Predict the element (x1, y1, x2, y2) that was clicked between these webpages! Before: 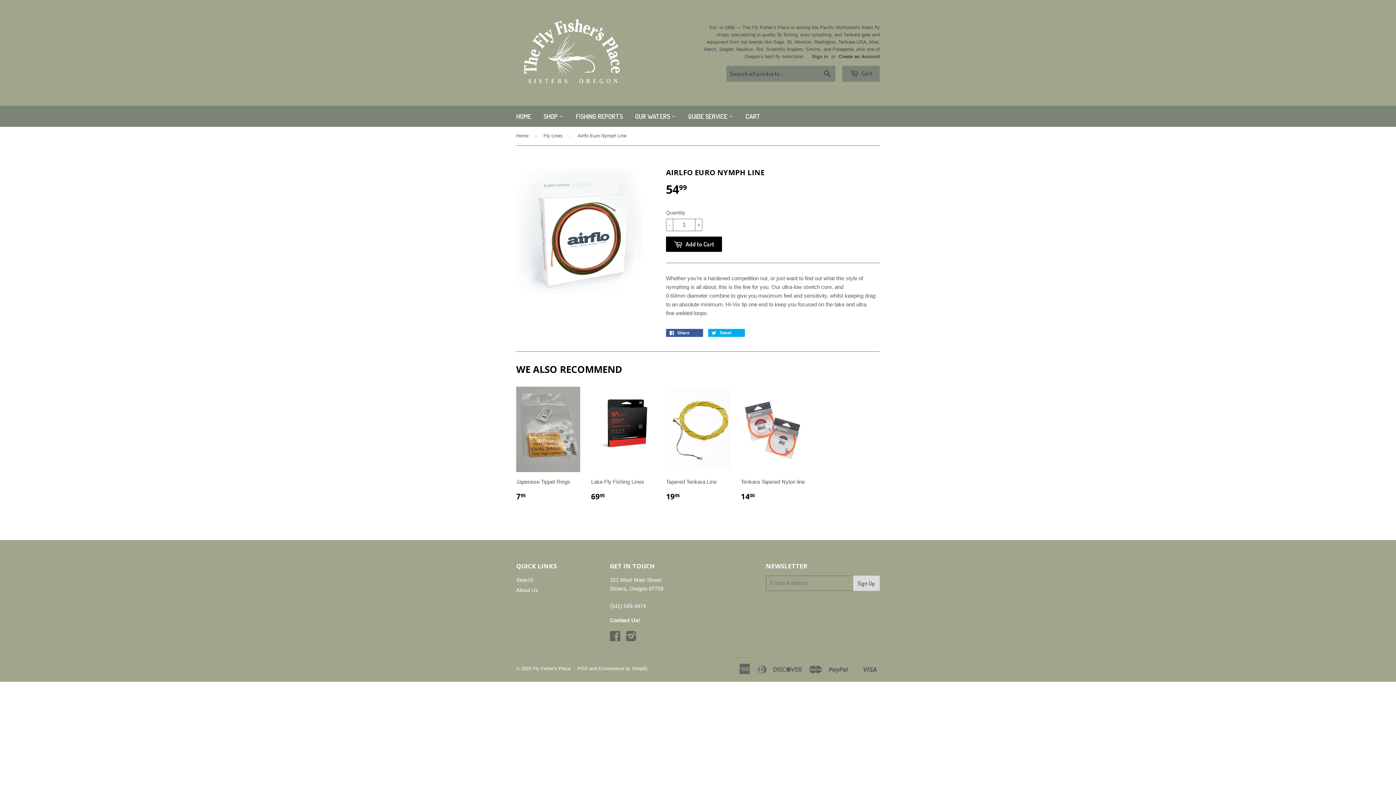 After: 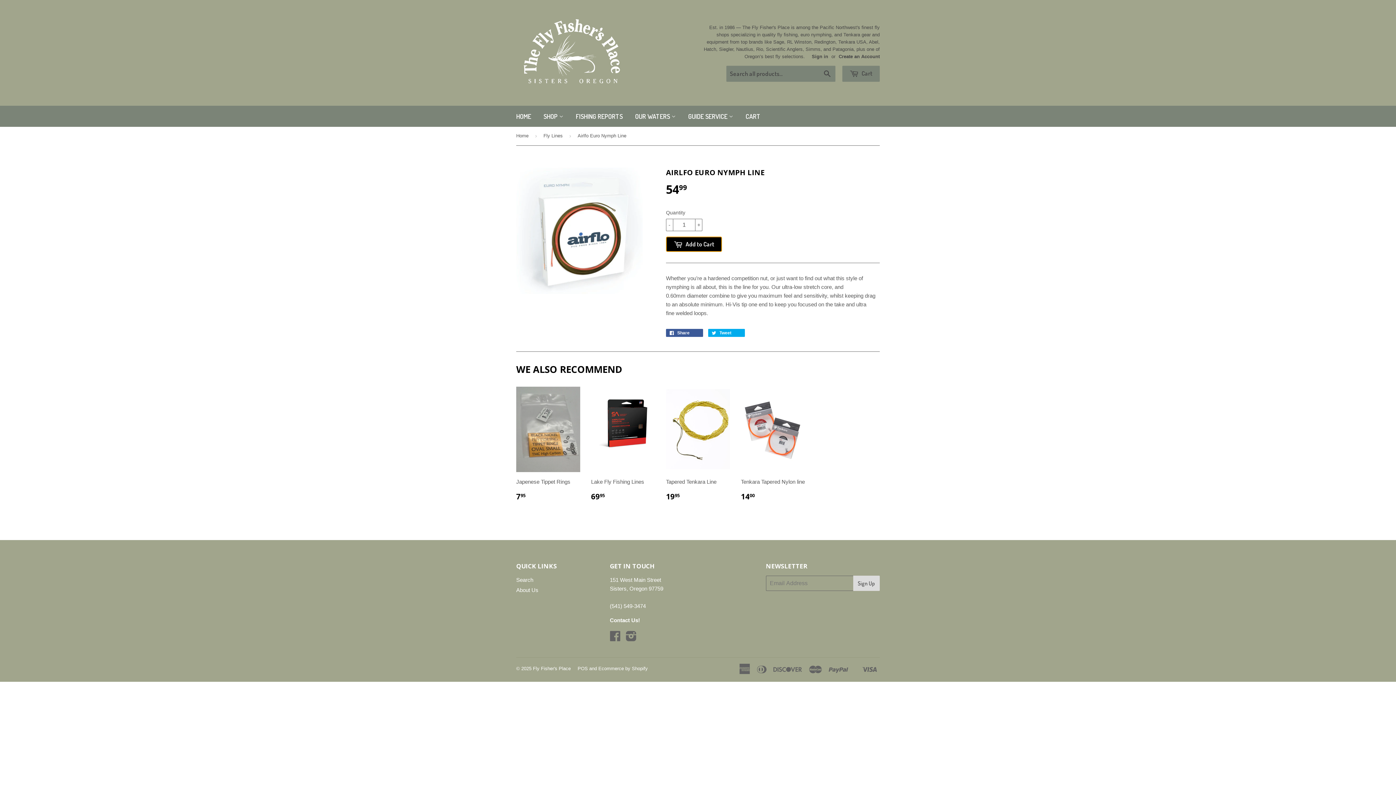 Action: bbox: (666, 236, 722, 251) label:  Add to Cart